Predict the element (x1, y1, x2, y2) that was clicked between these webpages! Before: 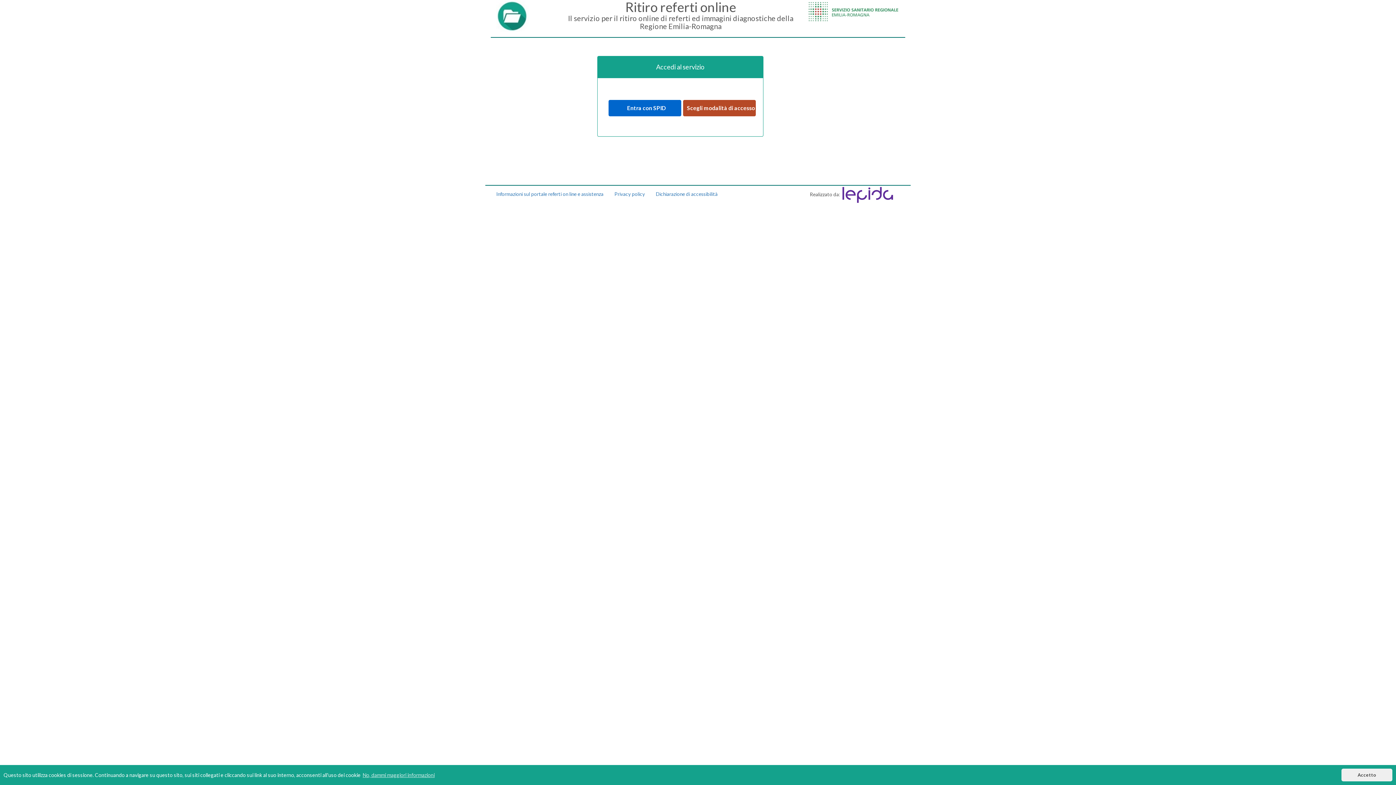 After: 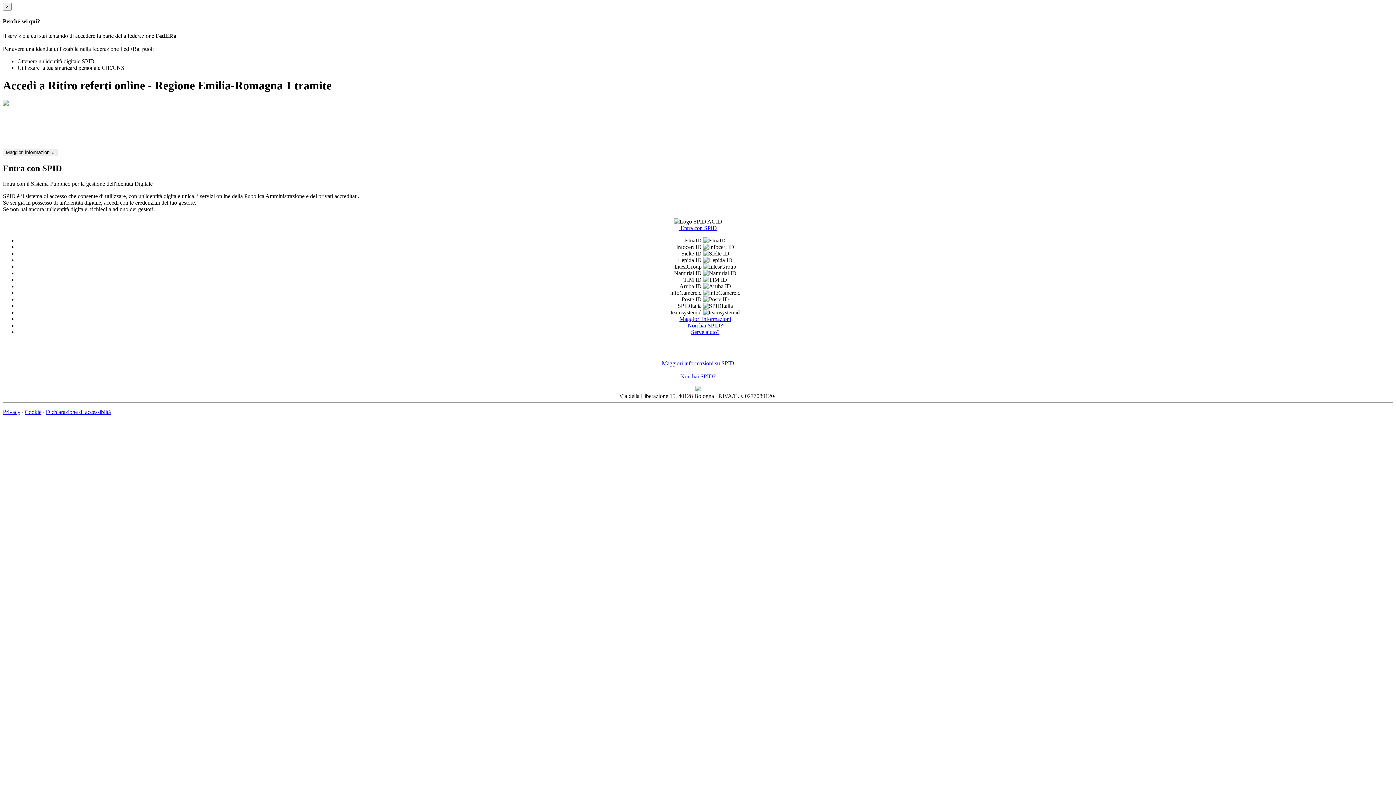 Action: label:    Entra con SPID bbox: (608, 100, 681, 116)